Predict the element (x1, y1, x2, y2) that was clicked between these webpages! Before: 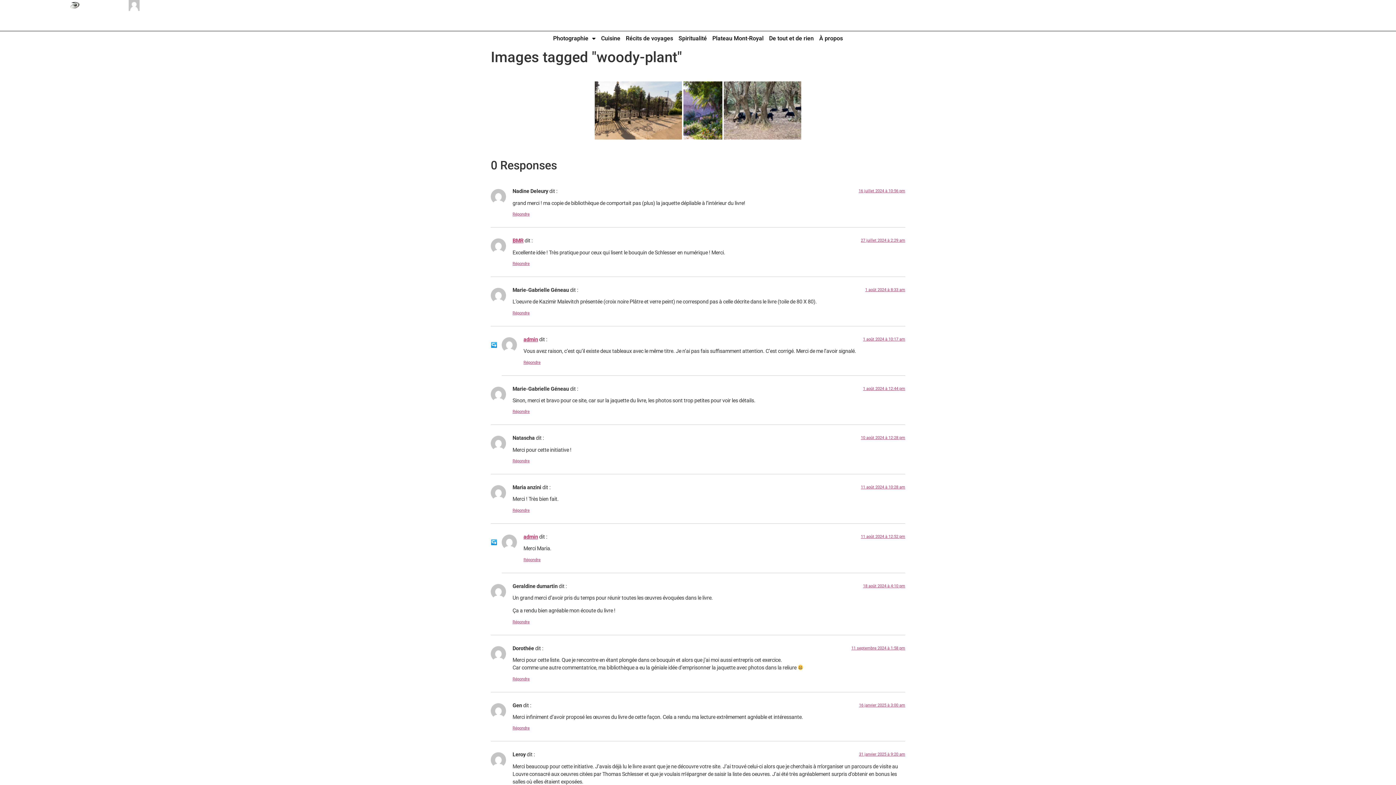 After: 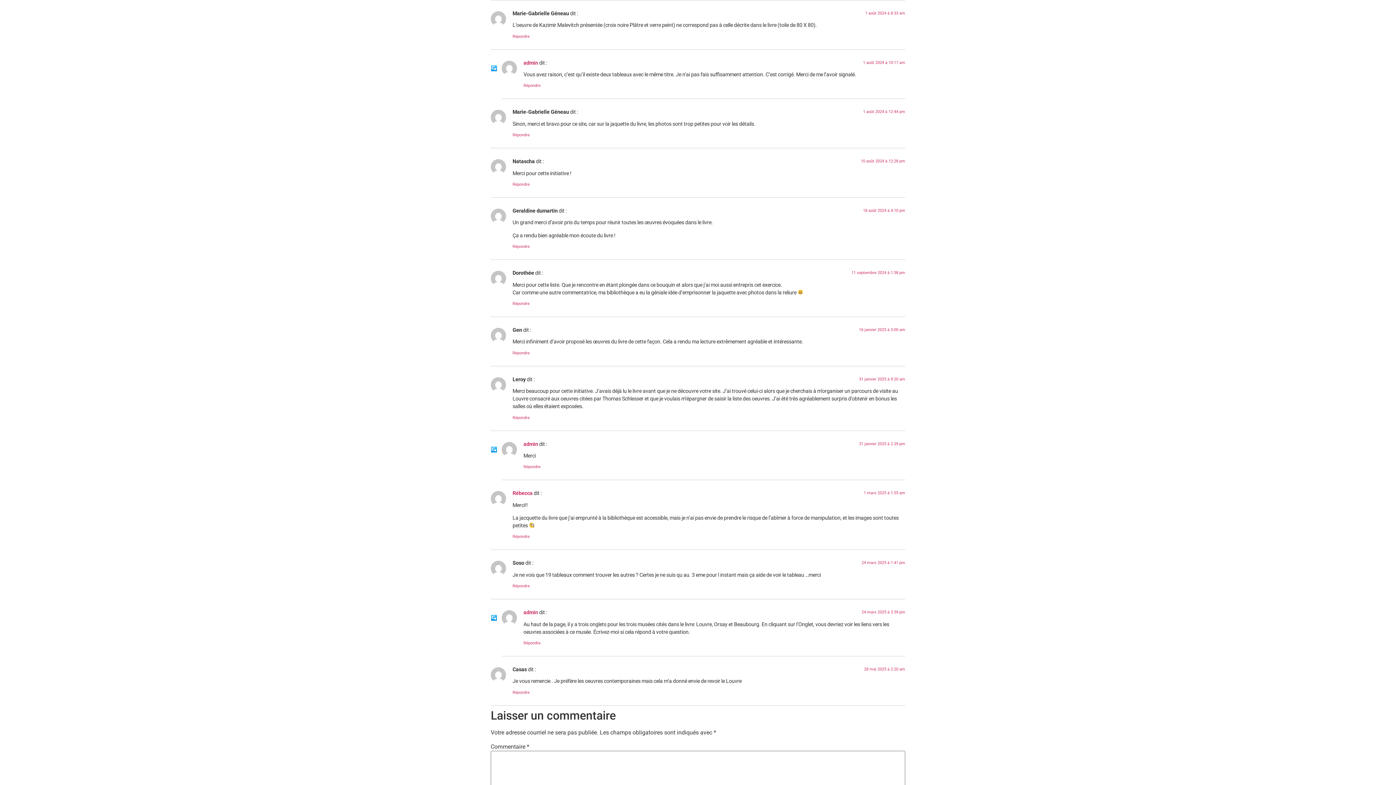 Action: bbox: (865, 287, 905, 292) label: 1 août 2024 à 8:33 am